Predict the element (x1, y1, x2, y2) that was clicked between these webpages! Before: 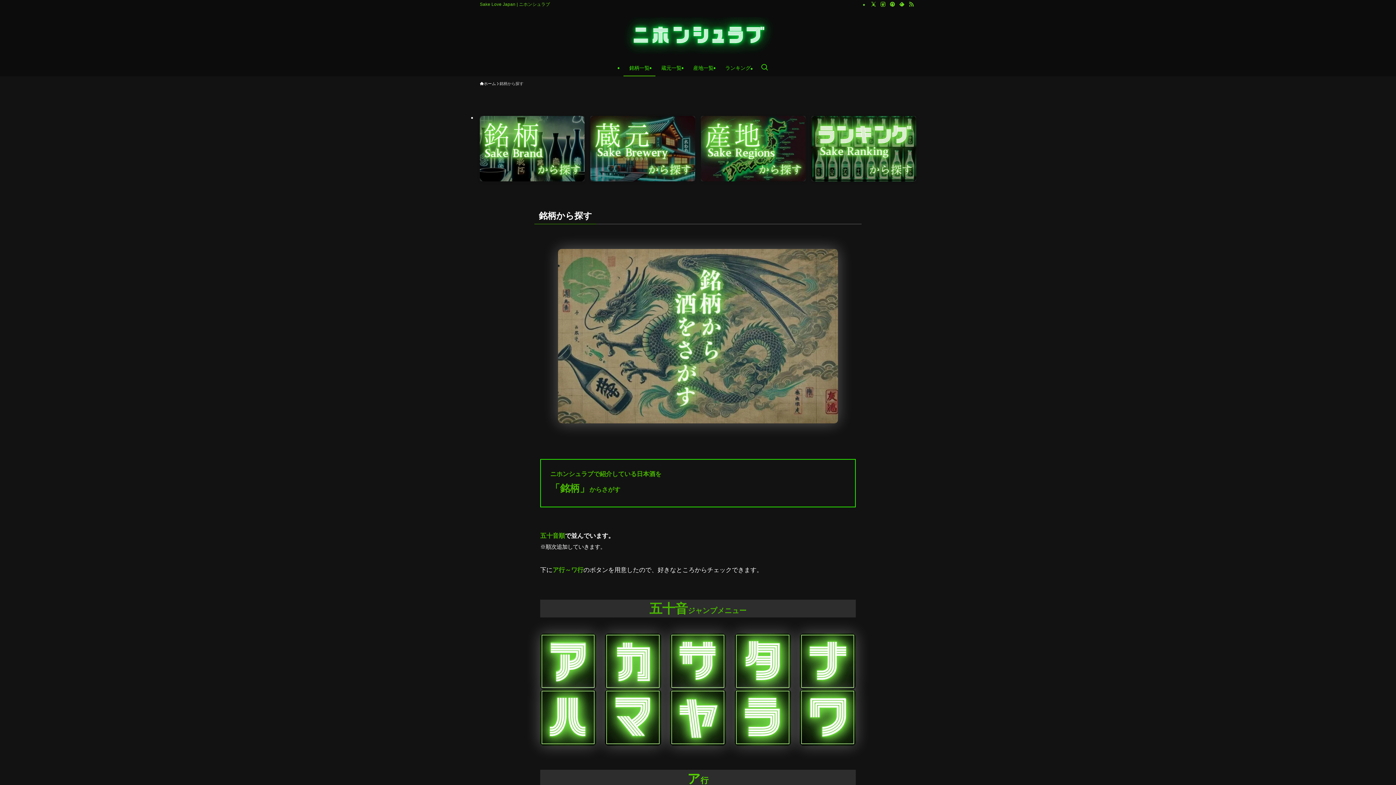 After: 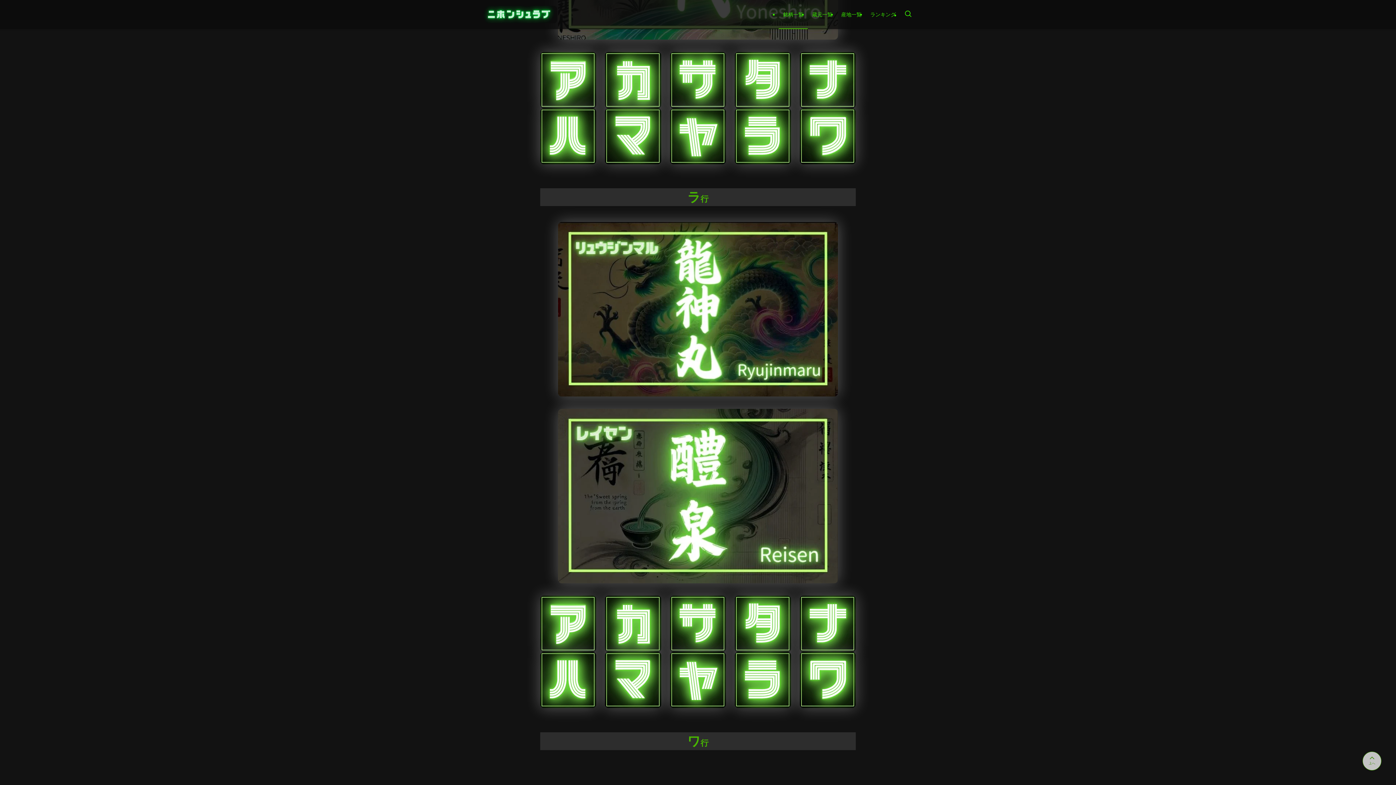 Action: bbox: (734, 689, 791, 746)